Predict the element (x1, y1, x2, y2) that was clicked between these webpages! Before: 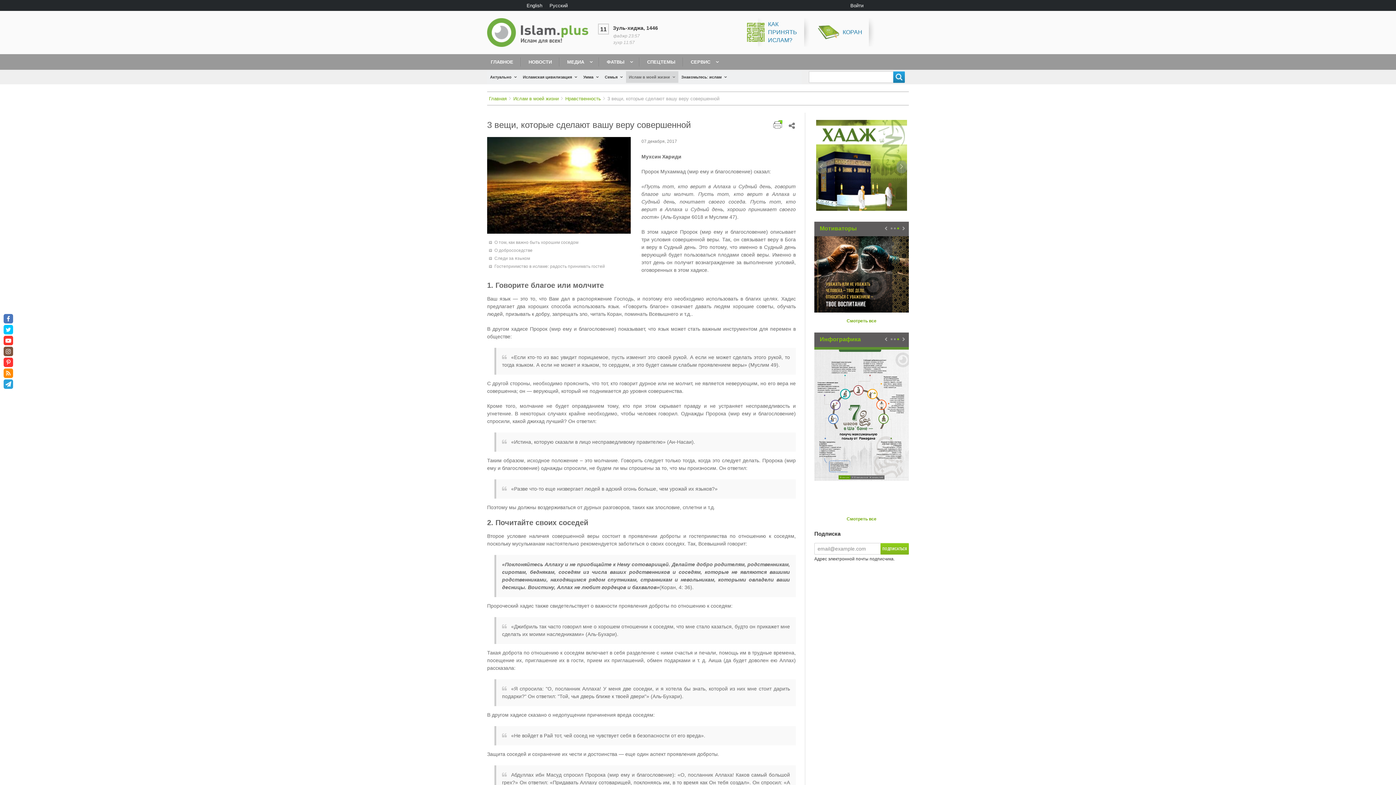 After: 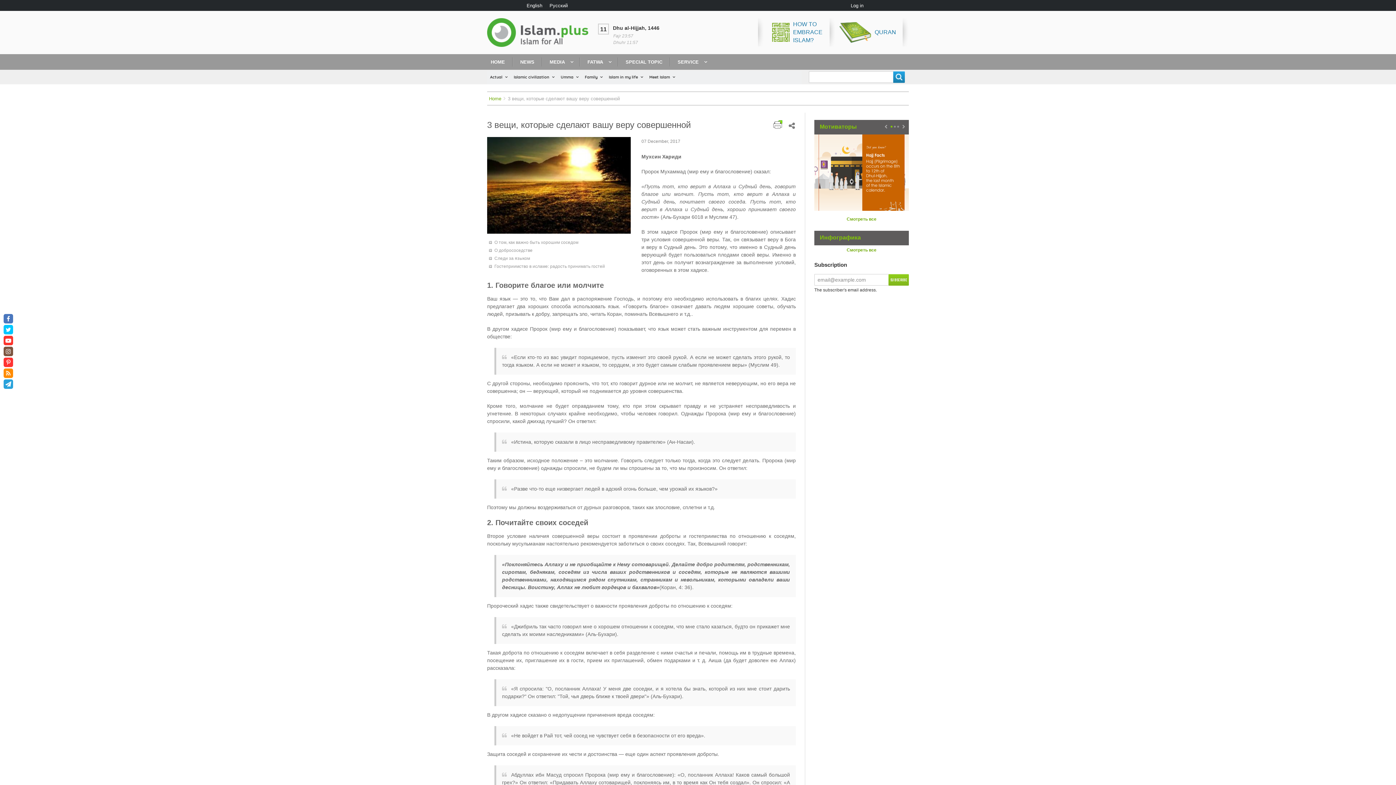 Action: bbox: (526, 0, 542, 10) label: English